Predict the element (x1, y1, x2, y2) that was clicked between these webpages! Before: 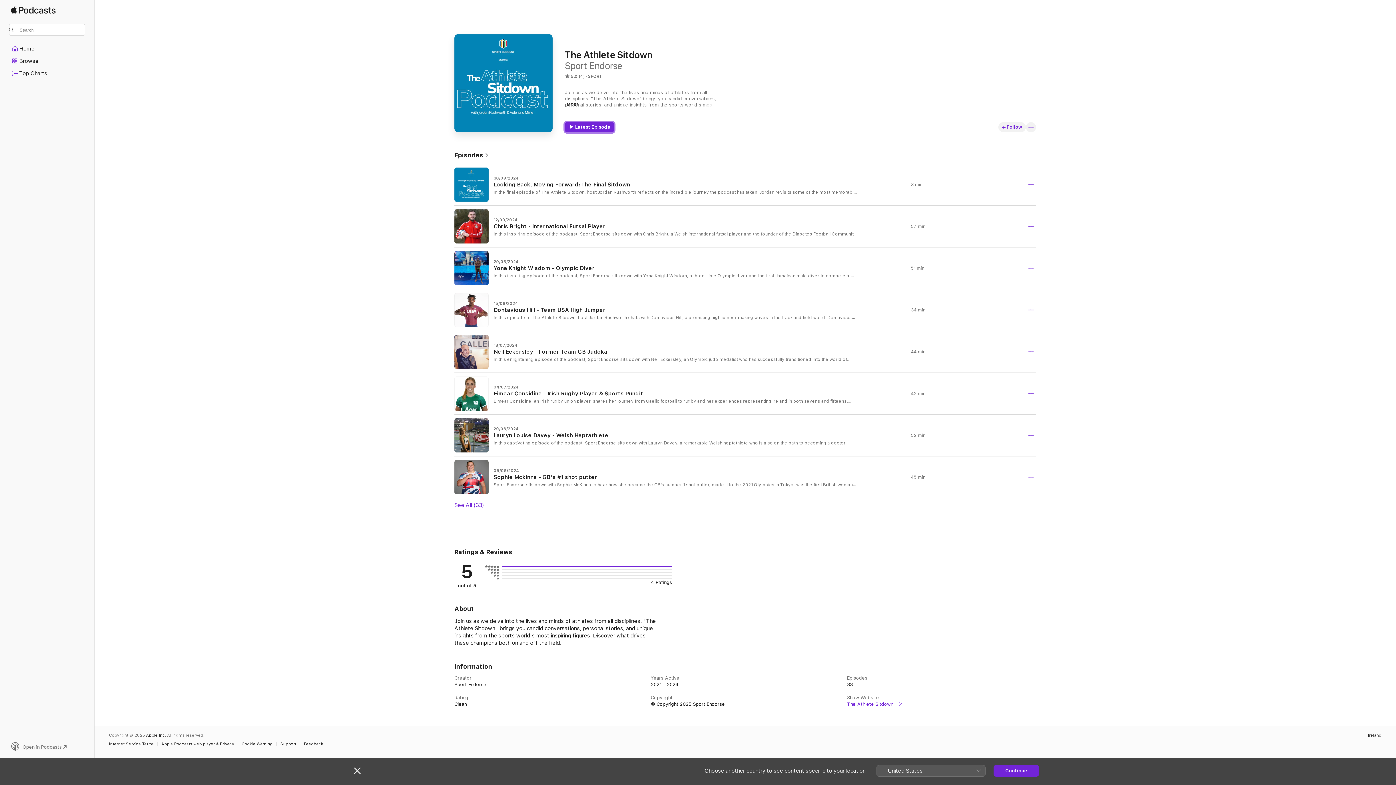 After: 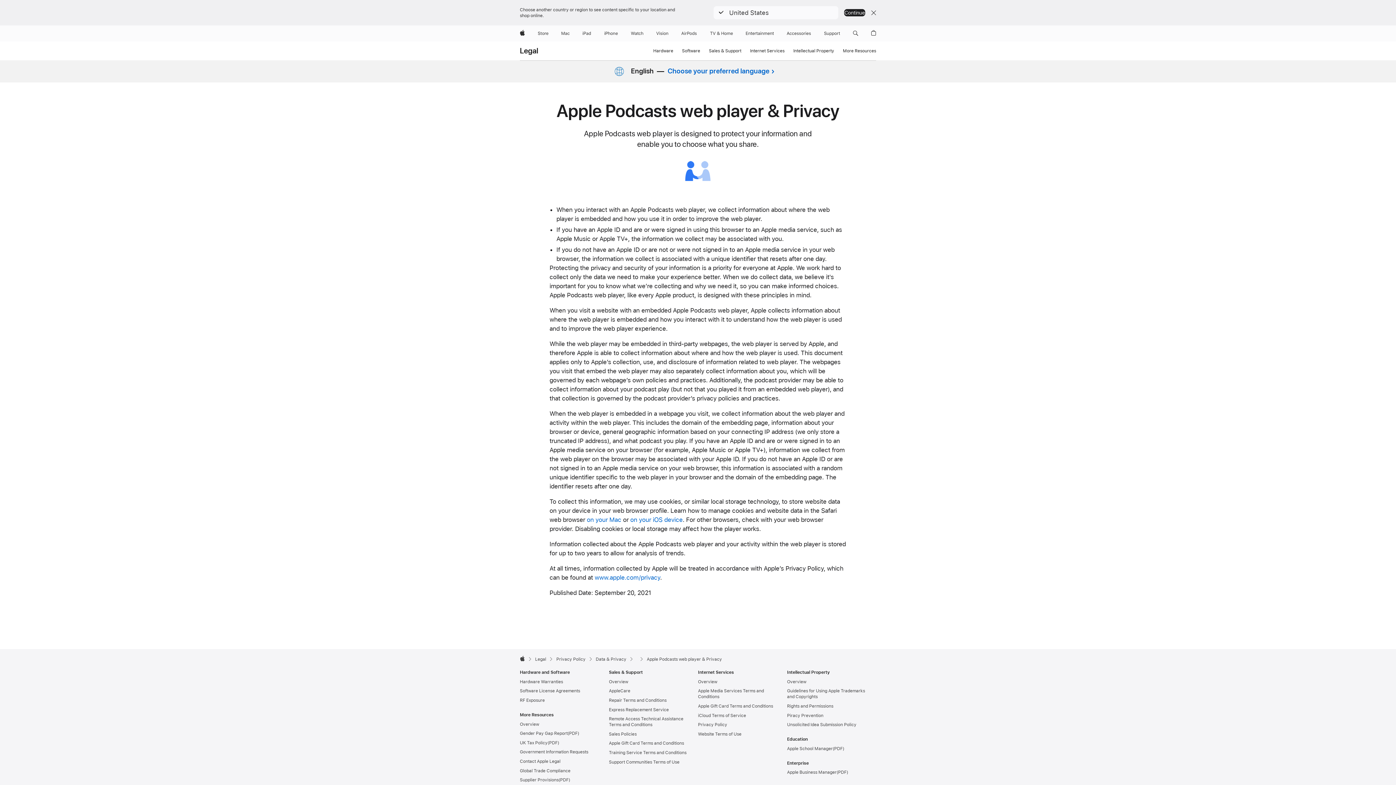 Action: bbox: (161, 742, 237, 746) label: Apple Podcasts web player & Privacy